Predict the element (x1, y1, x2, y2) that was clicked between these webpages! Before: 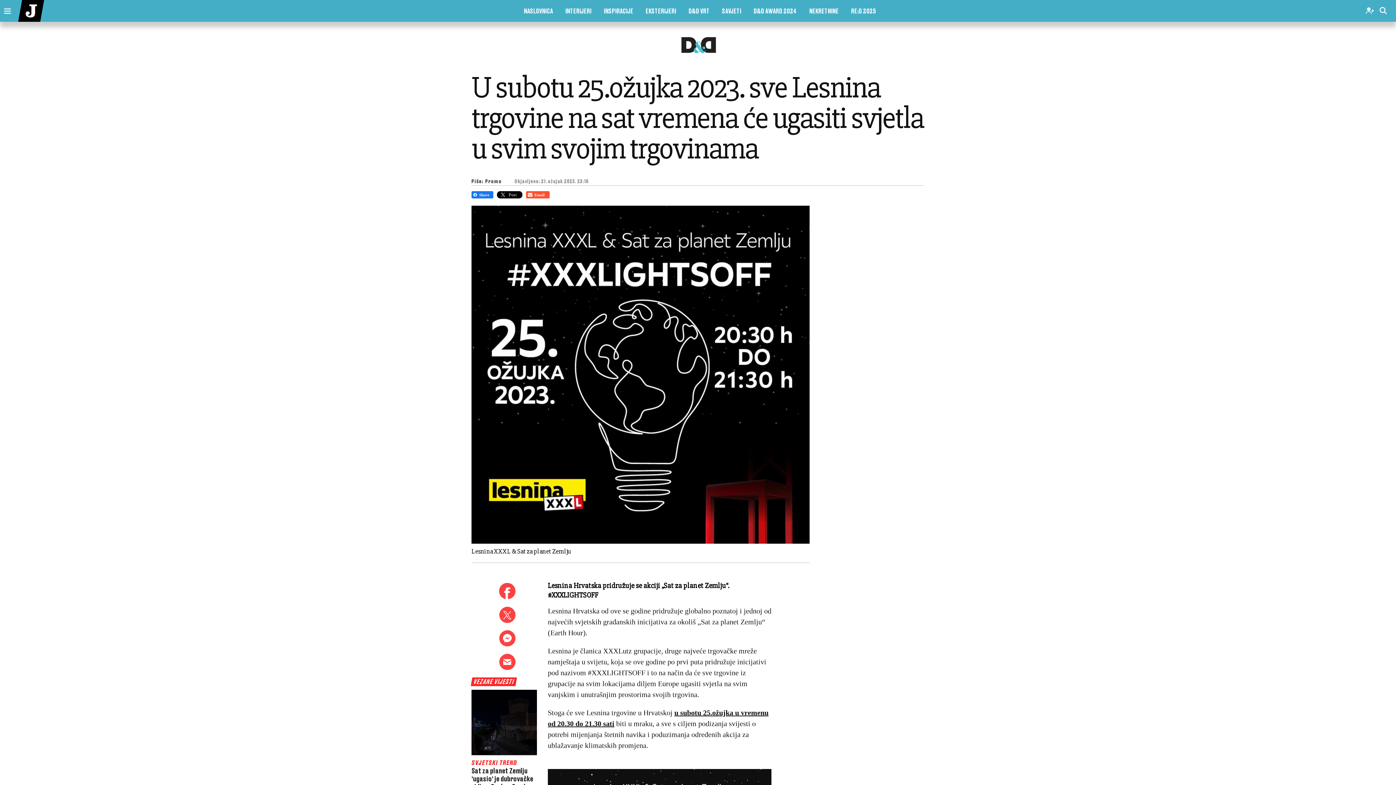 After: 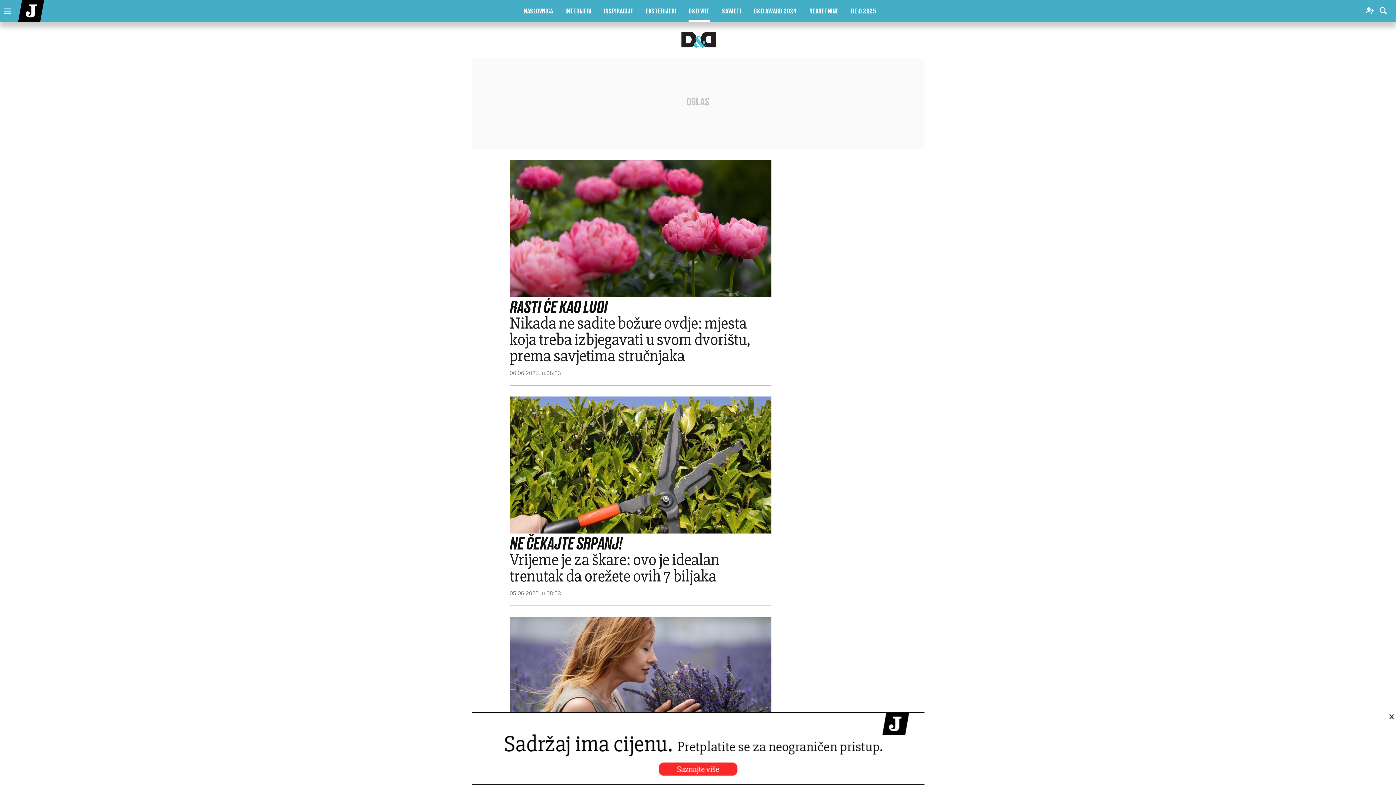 Action: label: D&D VRT bbox: (688, 3, 709, 21)